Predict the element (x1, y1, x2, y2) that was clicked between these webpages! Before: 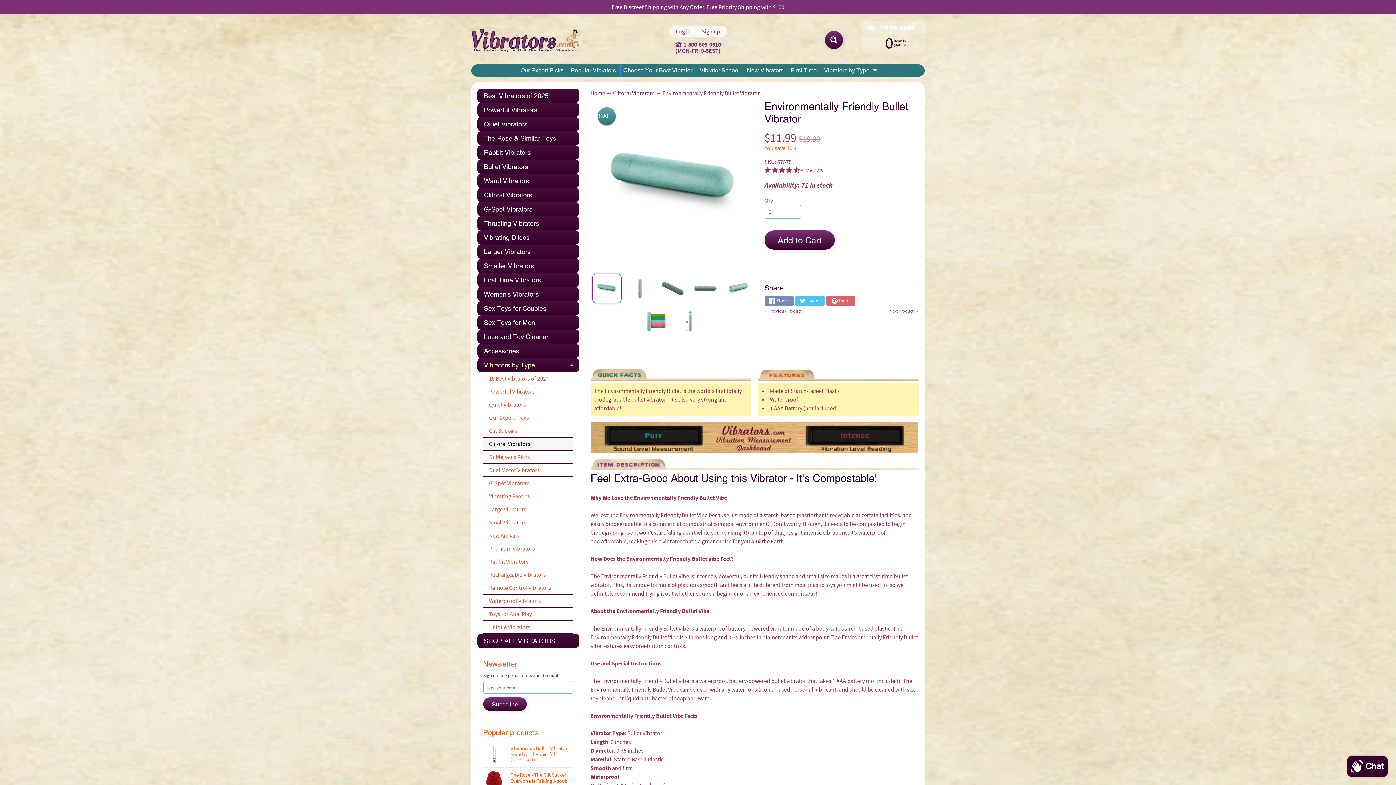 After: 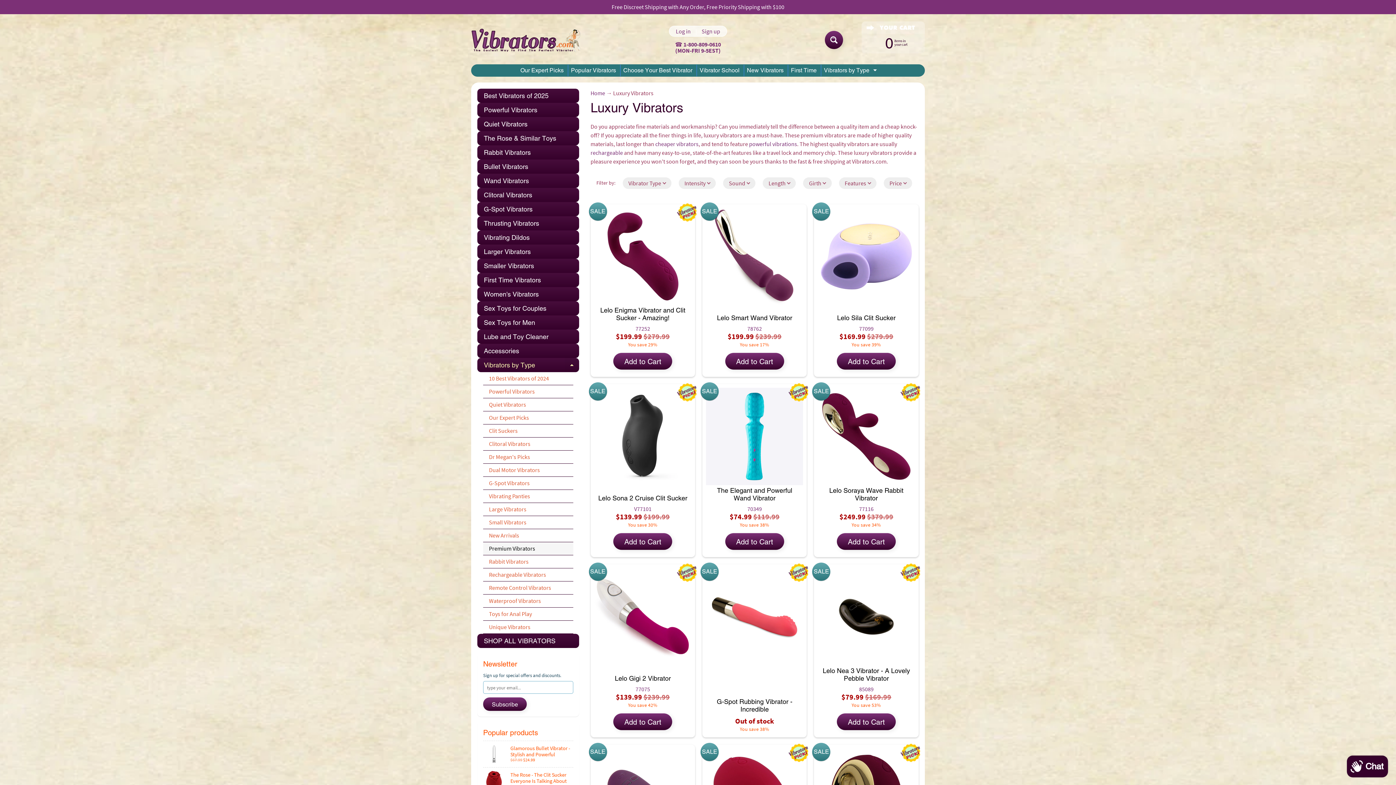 Action: bbox: (483, 542, 573, 555) label: Premium Vibrators